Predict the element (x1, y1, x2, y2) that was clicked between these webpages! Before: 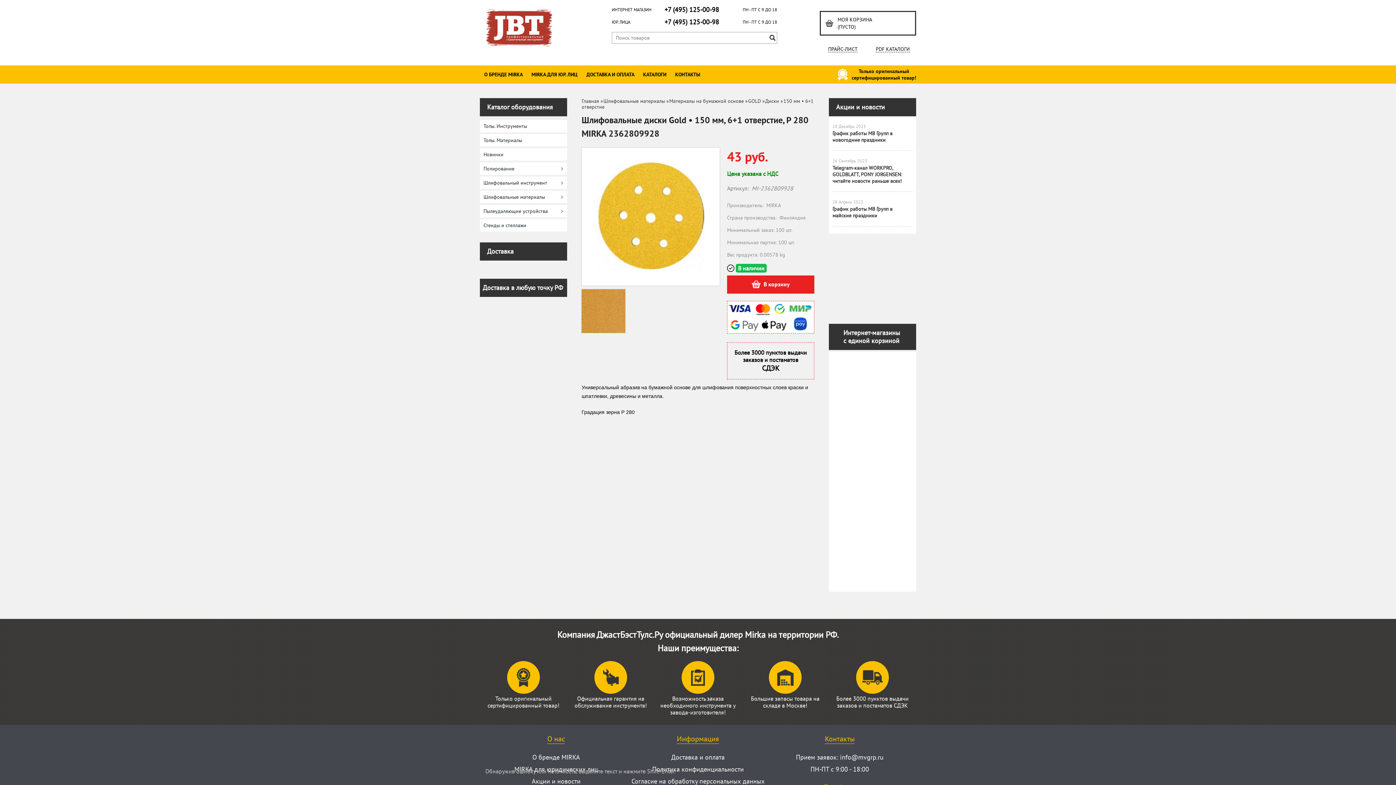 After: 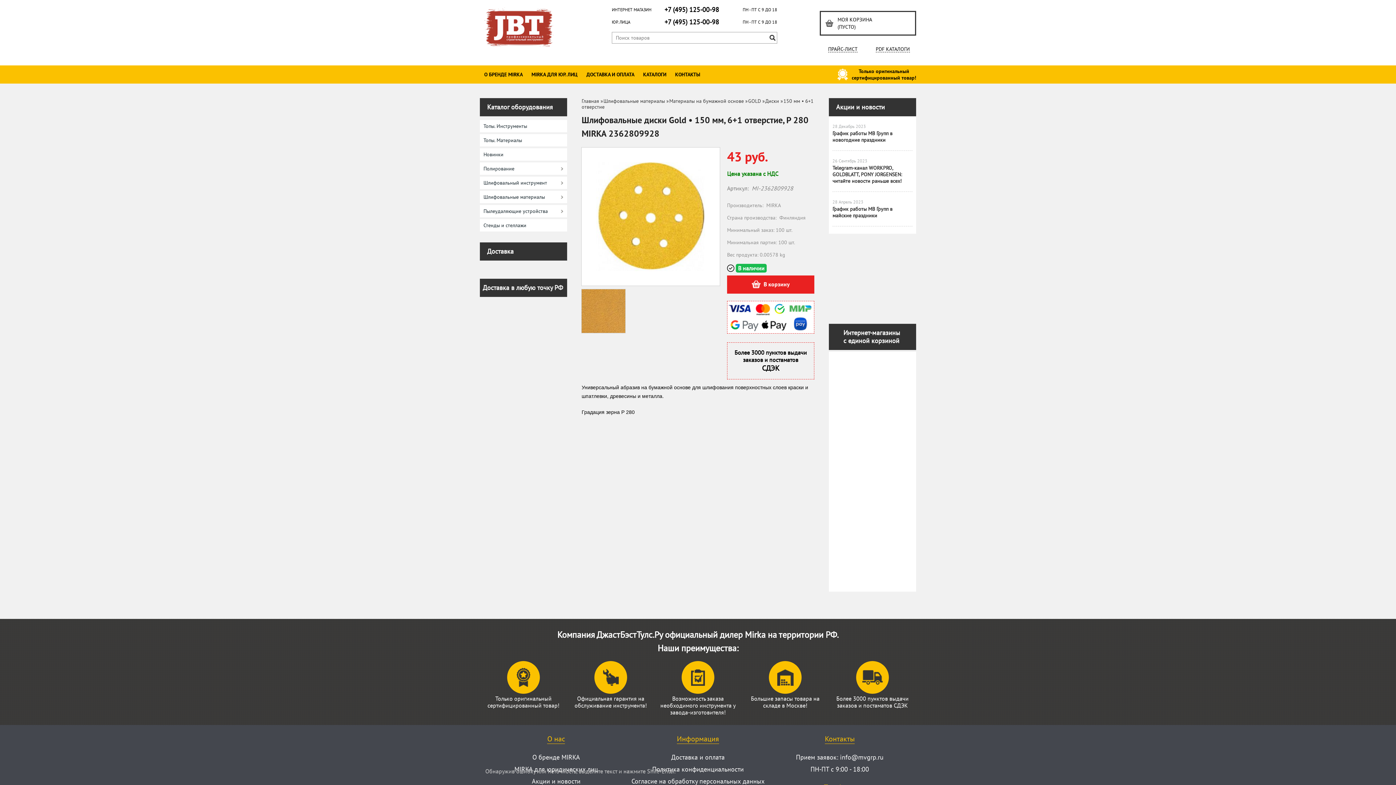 Action: bbox: (850, 573, 851, 581)